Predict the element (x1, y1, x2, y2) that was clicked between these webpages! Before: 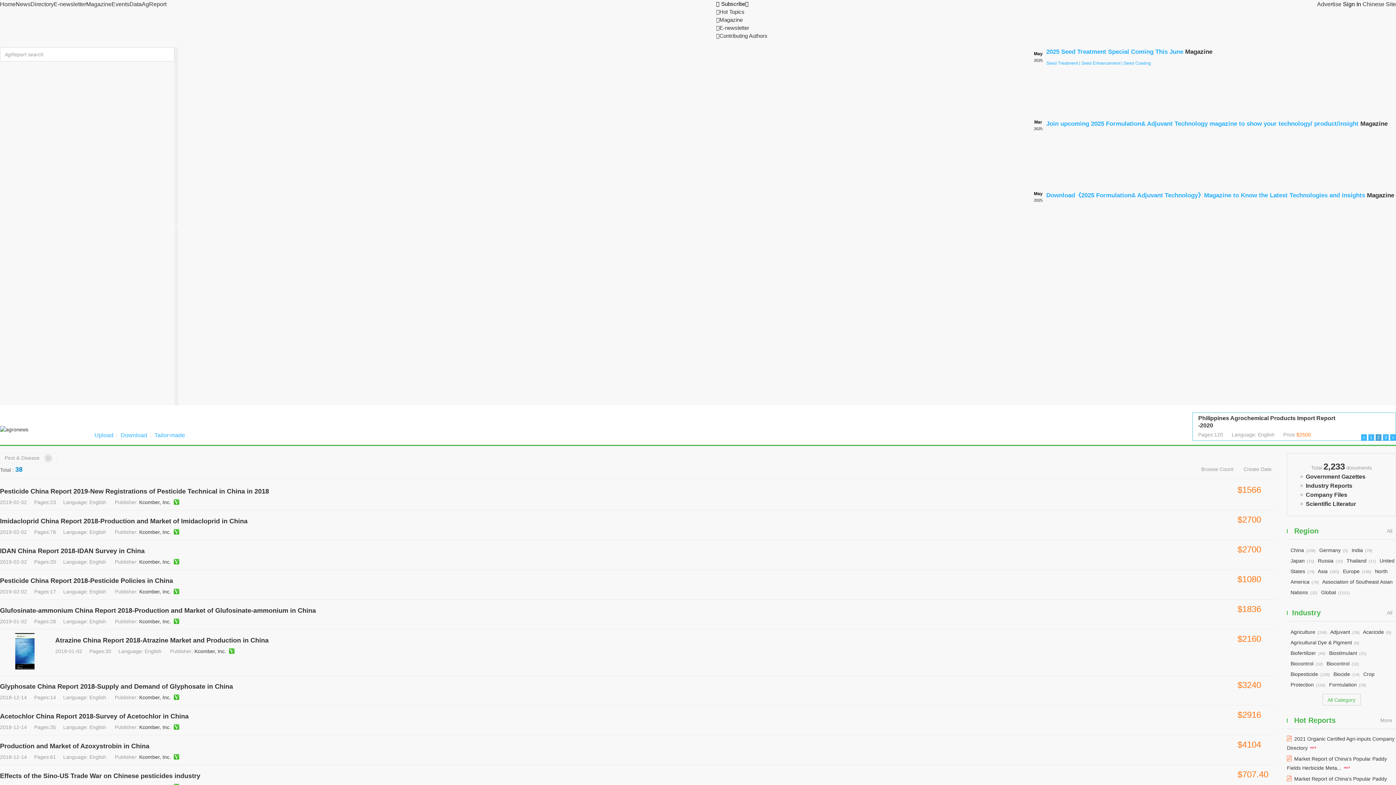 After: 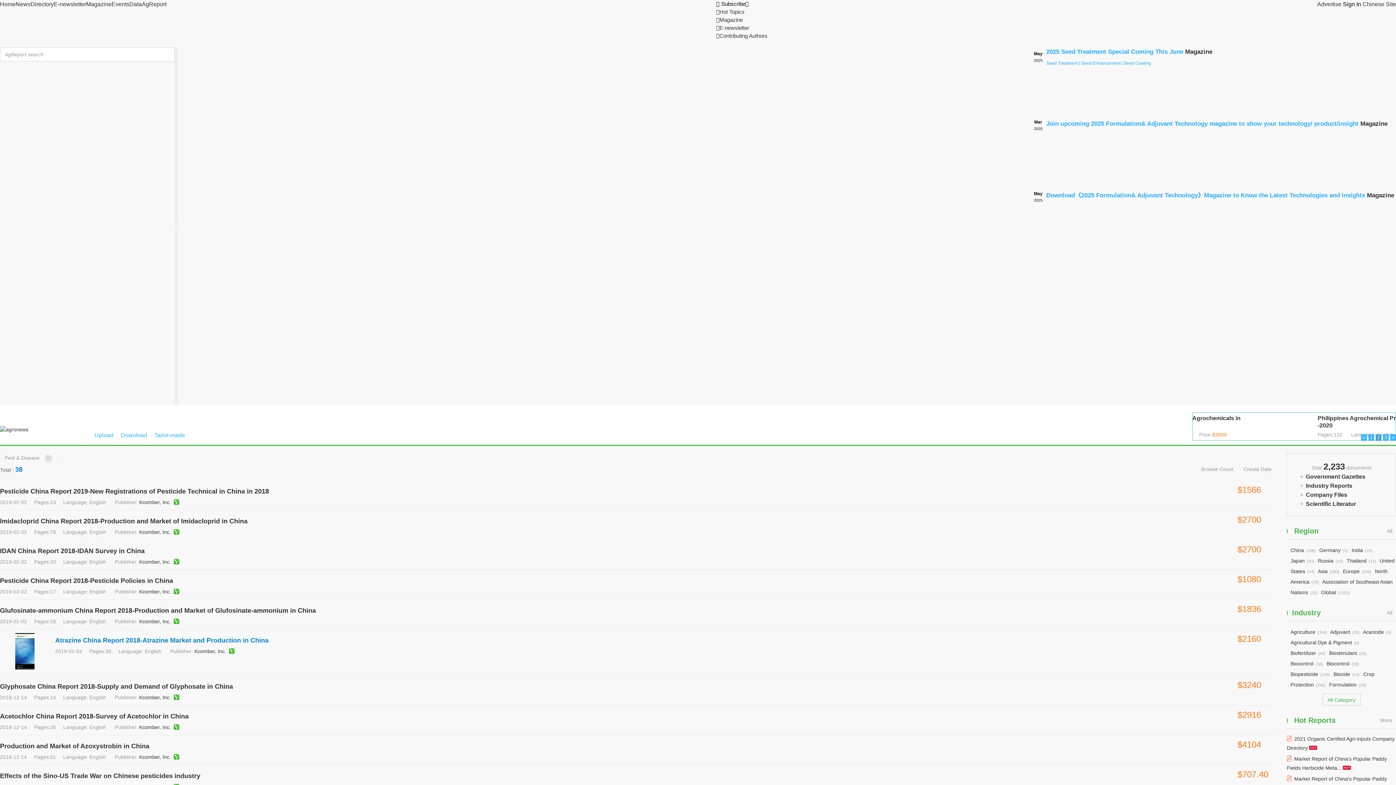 Action: label: Atrazine China Report 2018-Atrazine Market and Production in China bbox: (55, 637, 268, 644)